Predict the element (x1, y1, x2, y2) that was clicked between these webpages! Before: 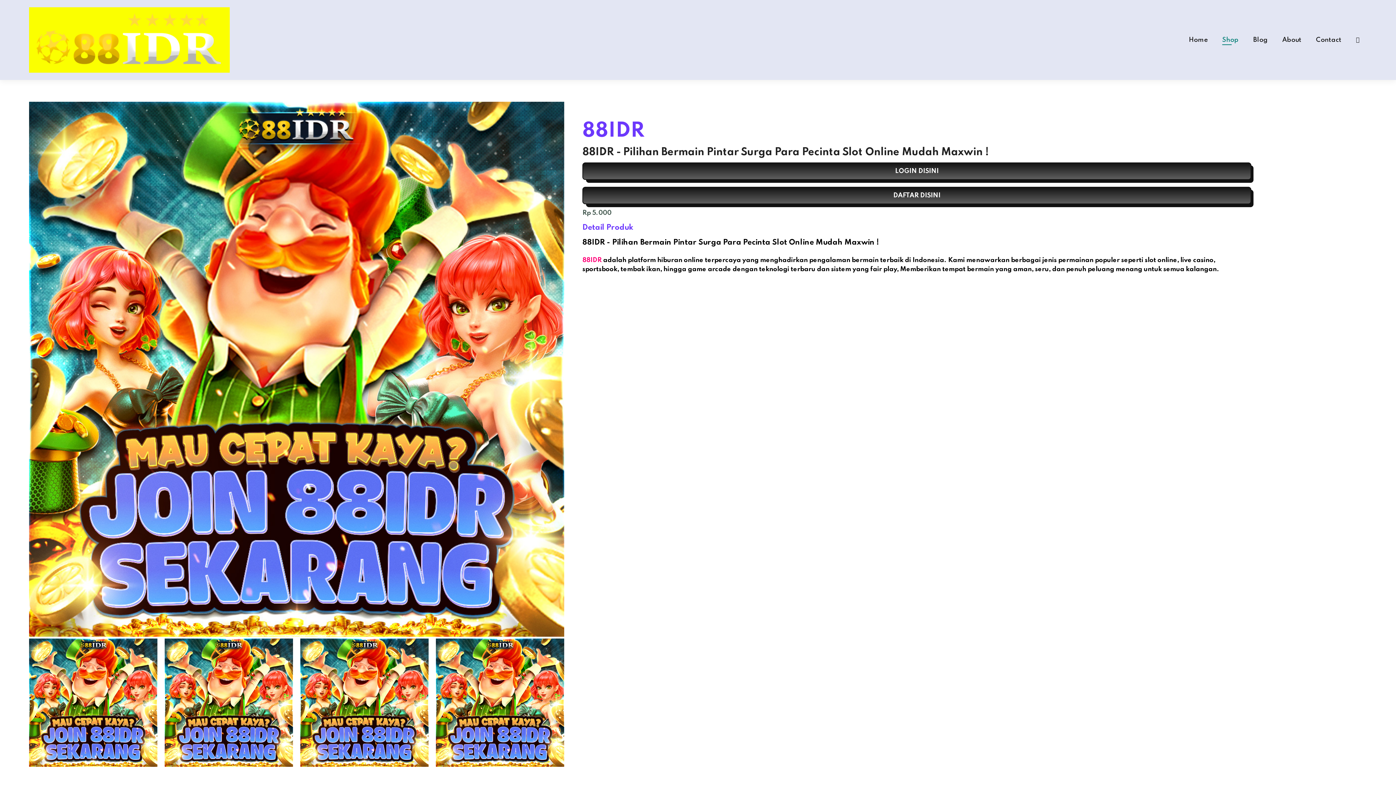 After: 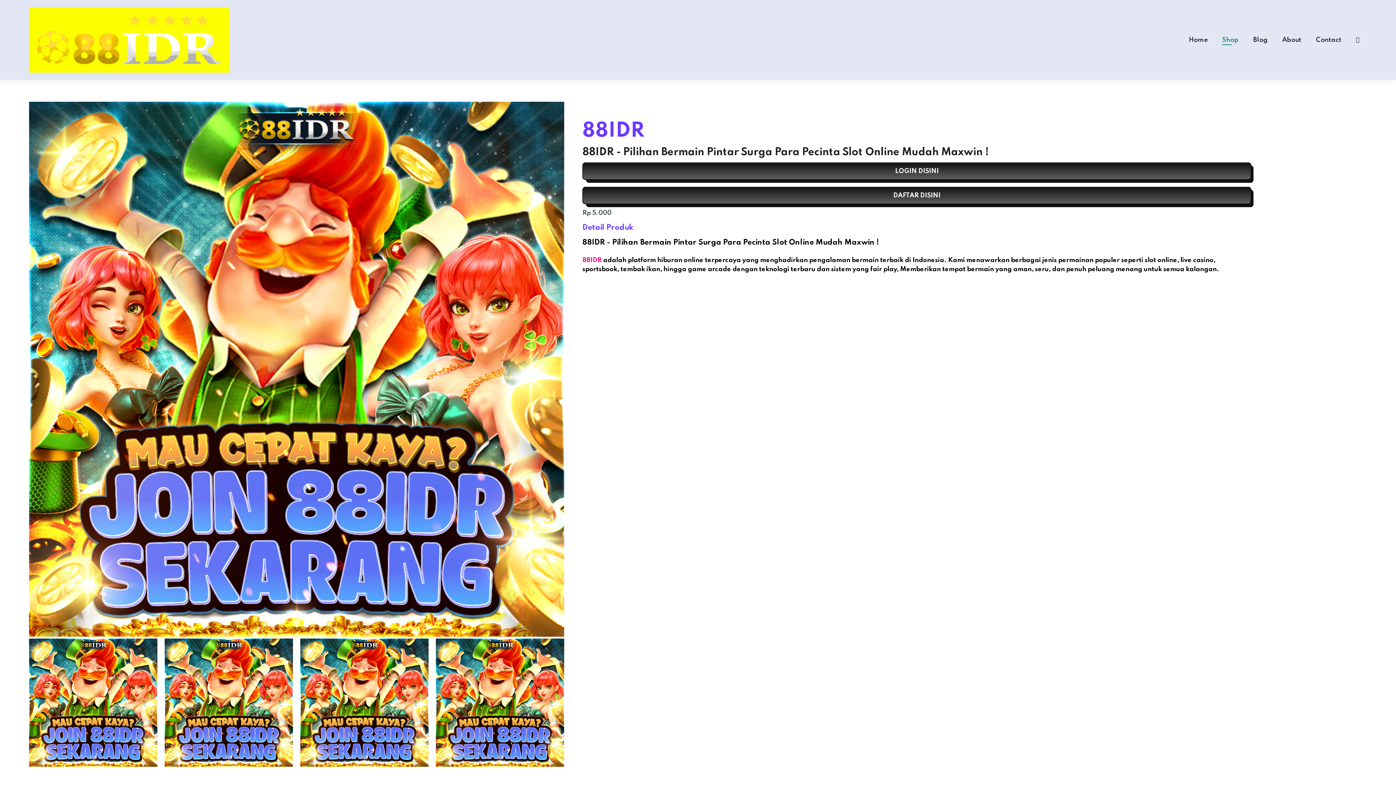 Action: label: 88IDR bbox: (582, 257, 601, 263)